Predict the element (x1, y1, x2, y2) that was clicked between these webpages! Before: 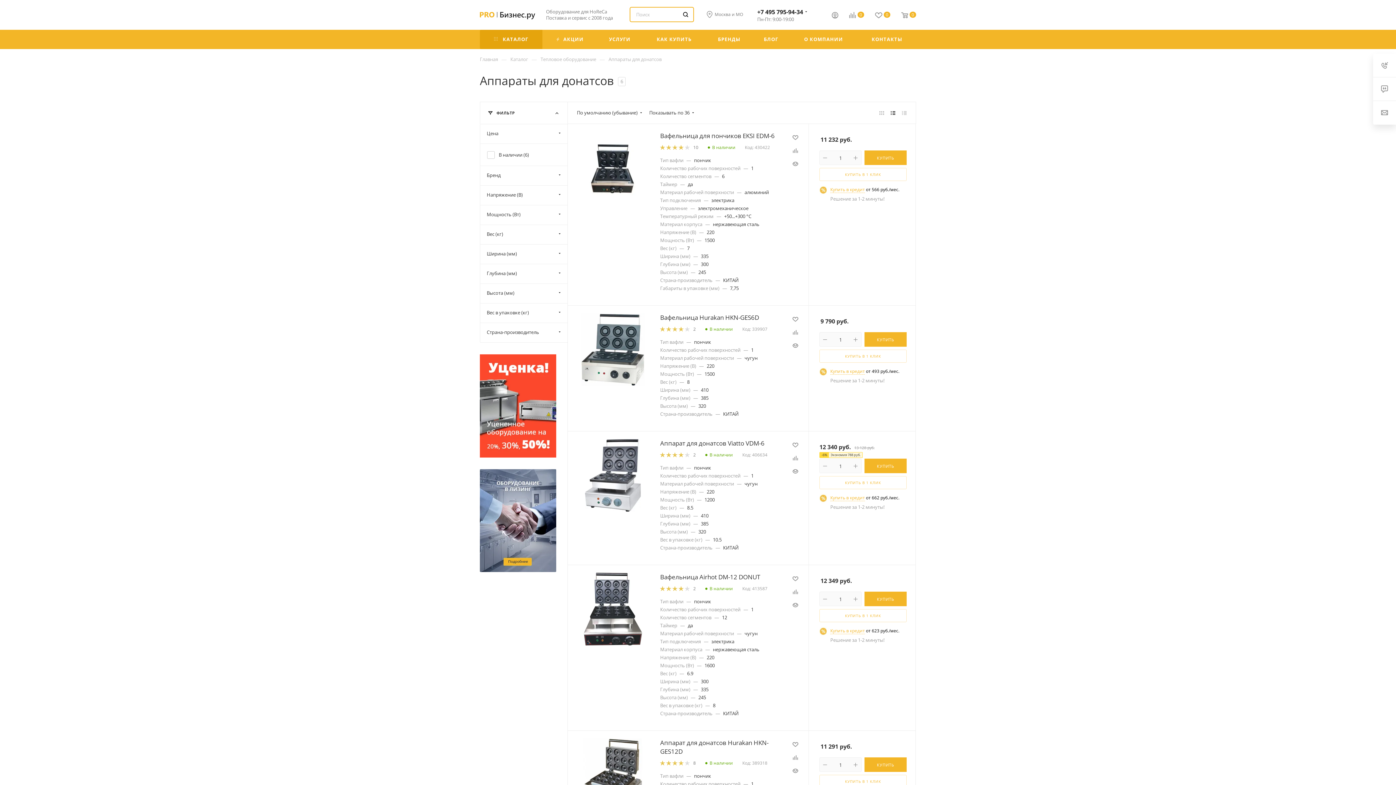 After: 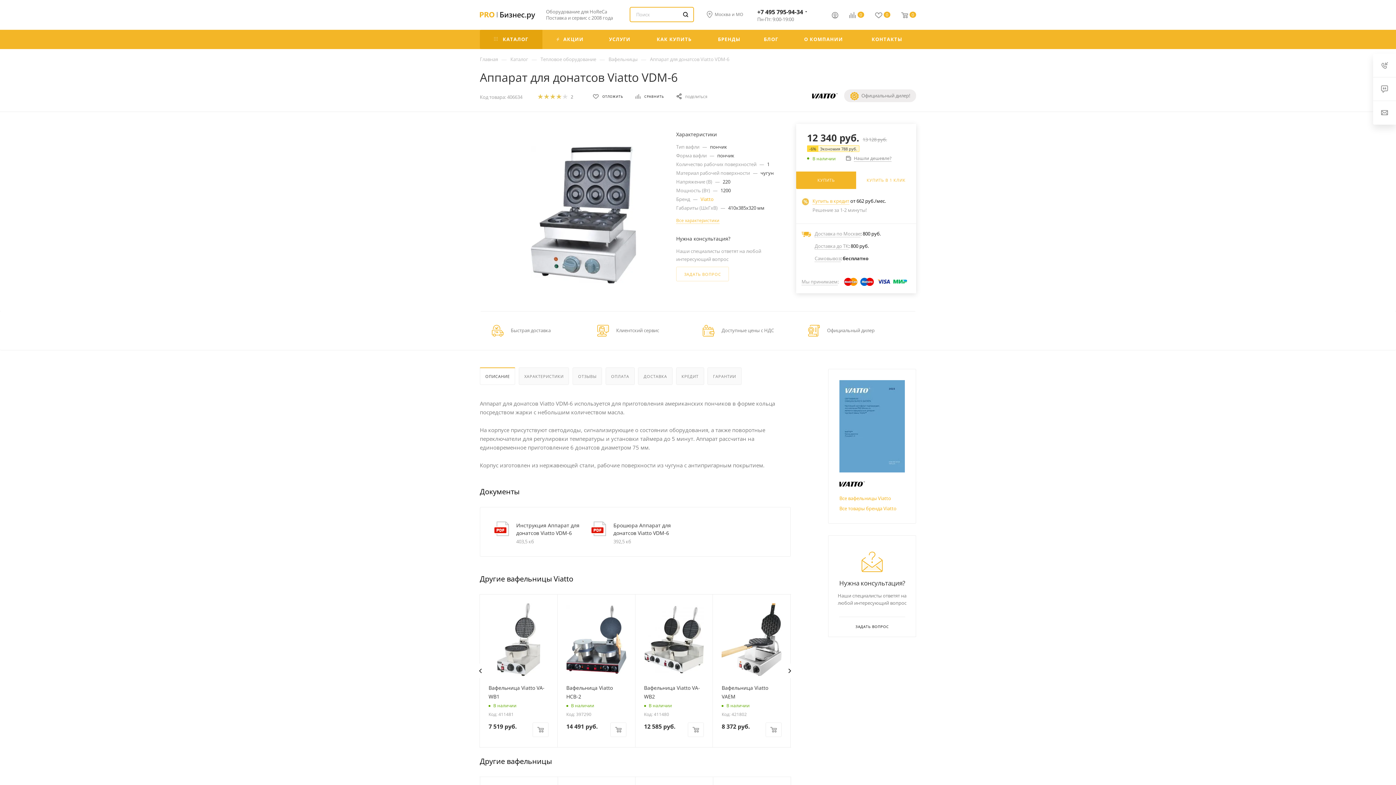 Action: bbox: (576, 439, 649, 512)